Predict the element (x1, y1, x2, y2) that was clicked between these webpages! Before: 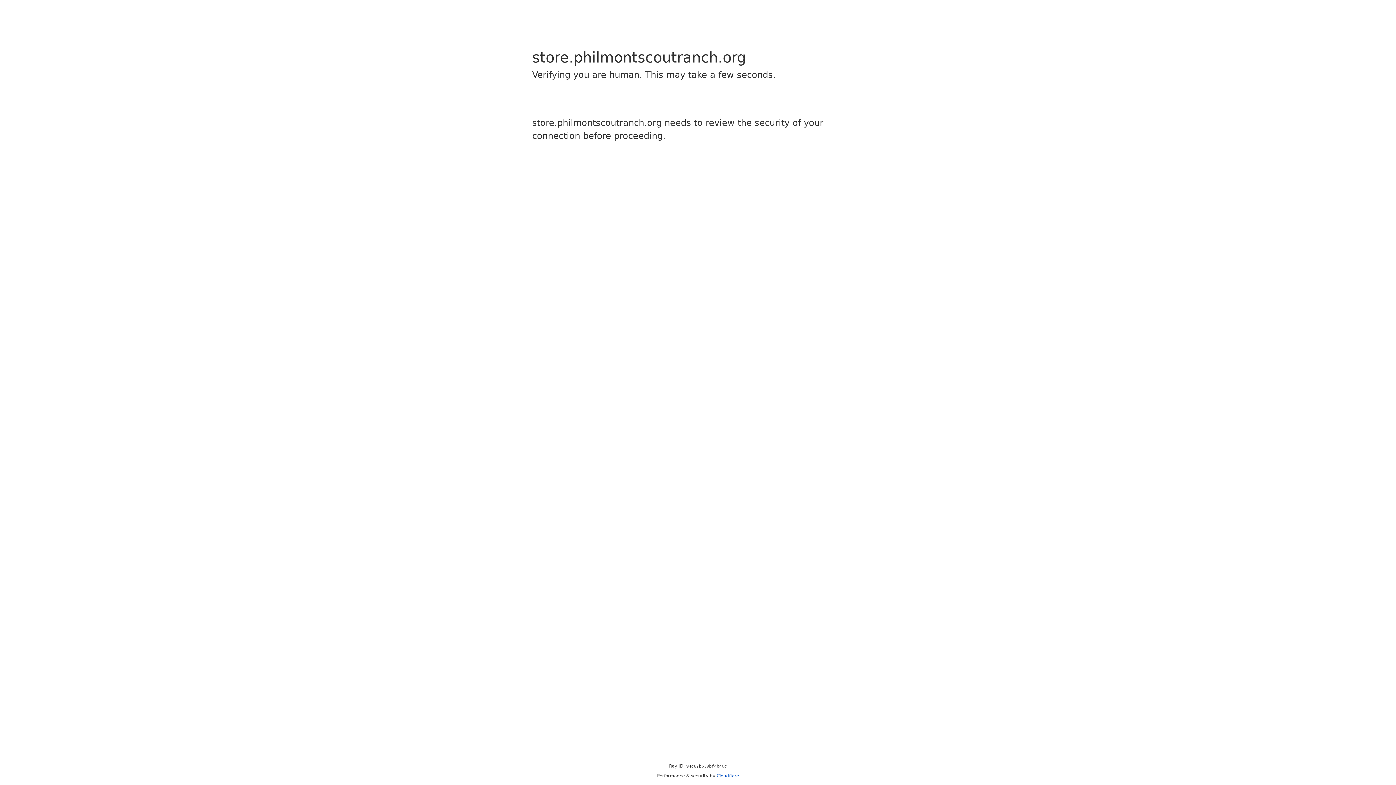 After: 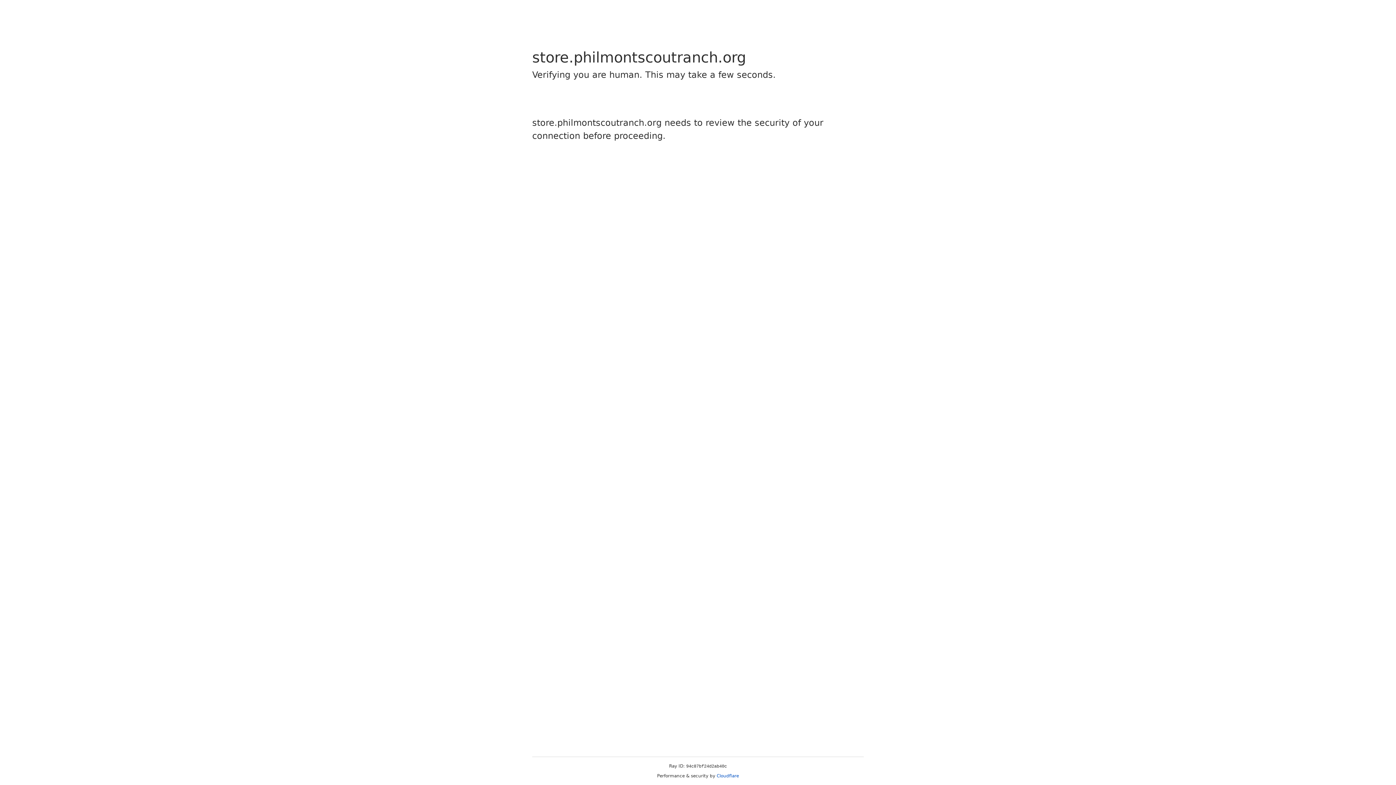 Action: bbox: (716, 773, 739, 778) label: Cloudflare